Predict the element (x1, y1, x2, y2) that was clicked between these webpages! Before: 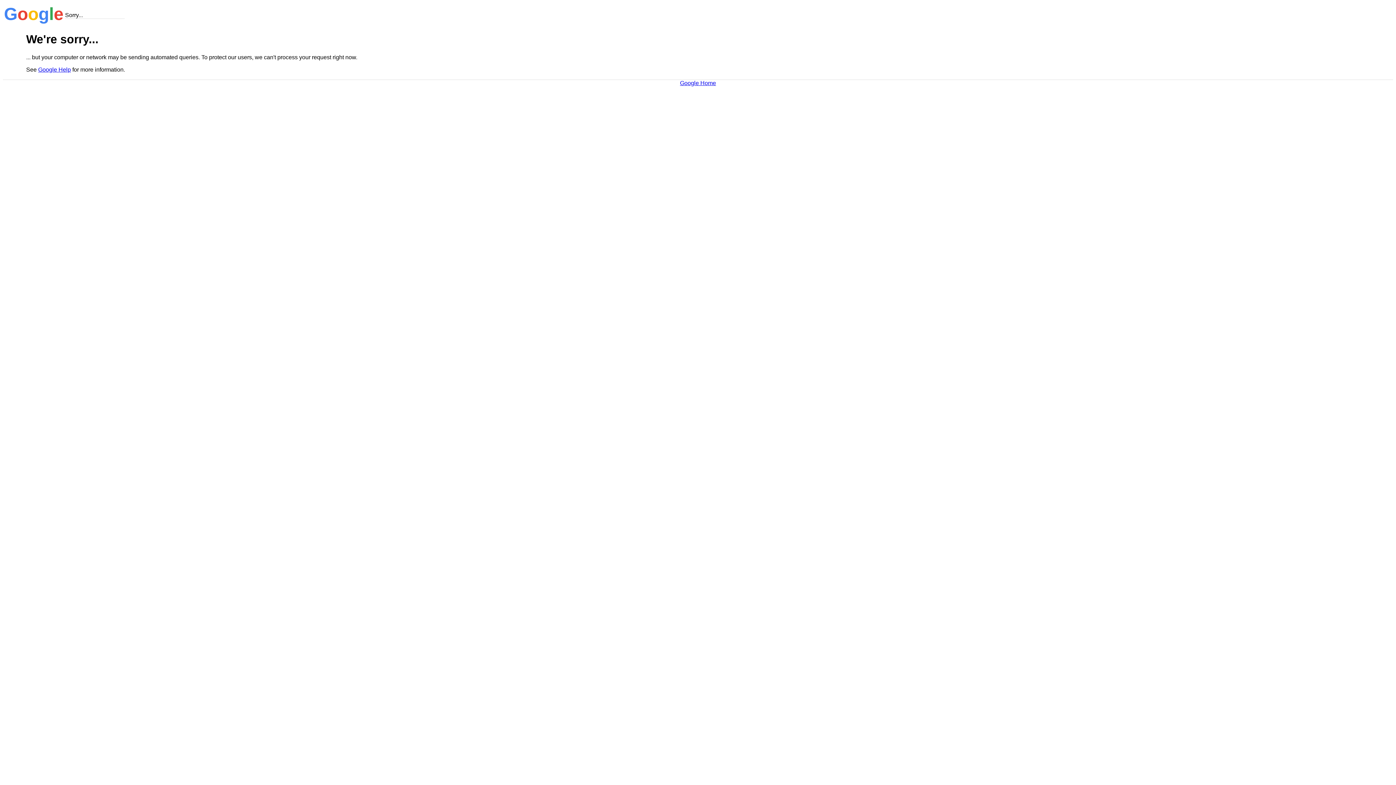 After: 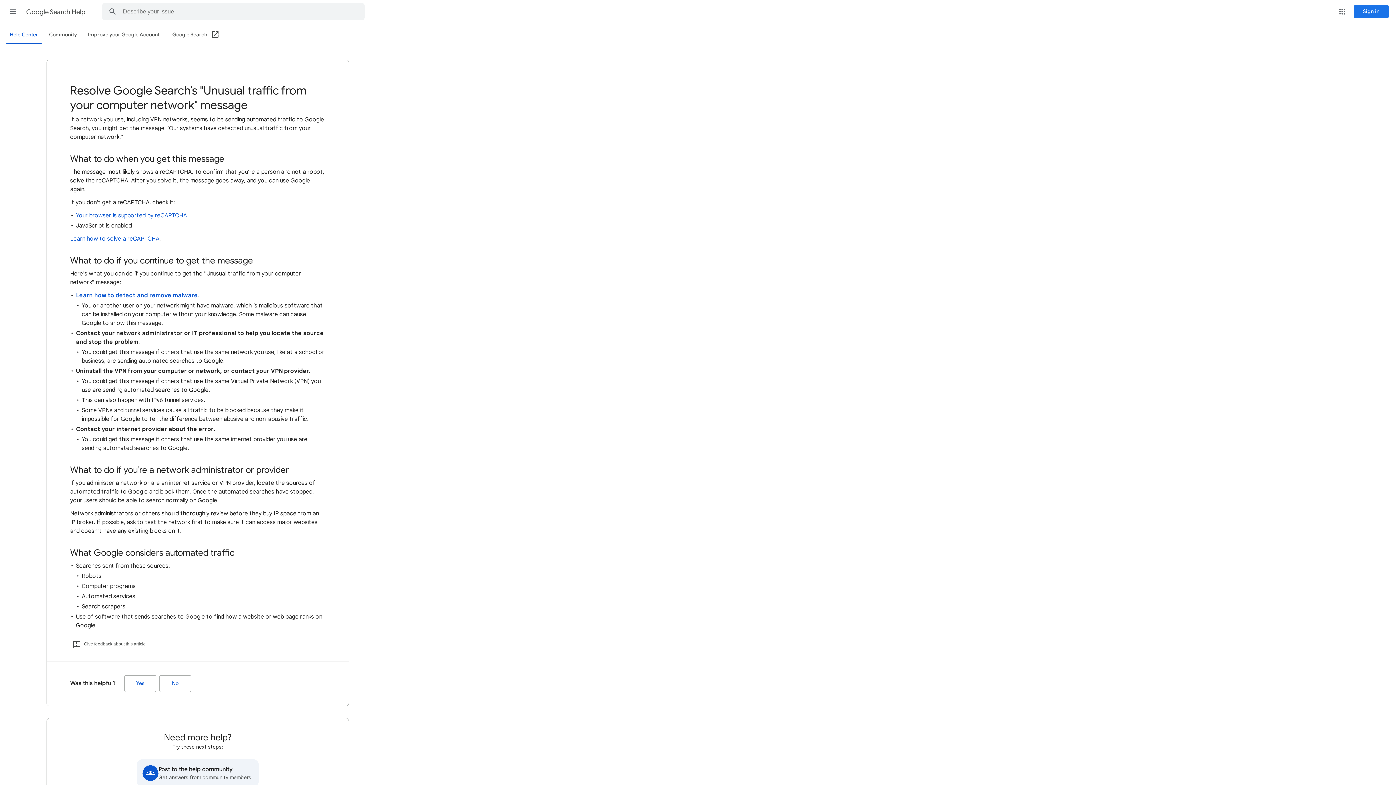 Action: label: Google Help bbox: (38, 66, 70, 72)